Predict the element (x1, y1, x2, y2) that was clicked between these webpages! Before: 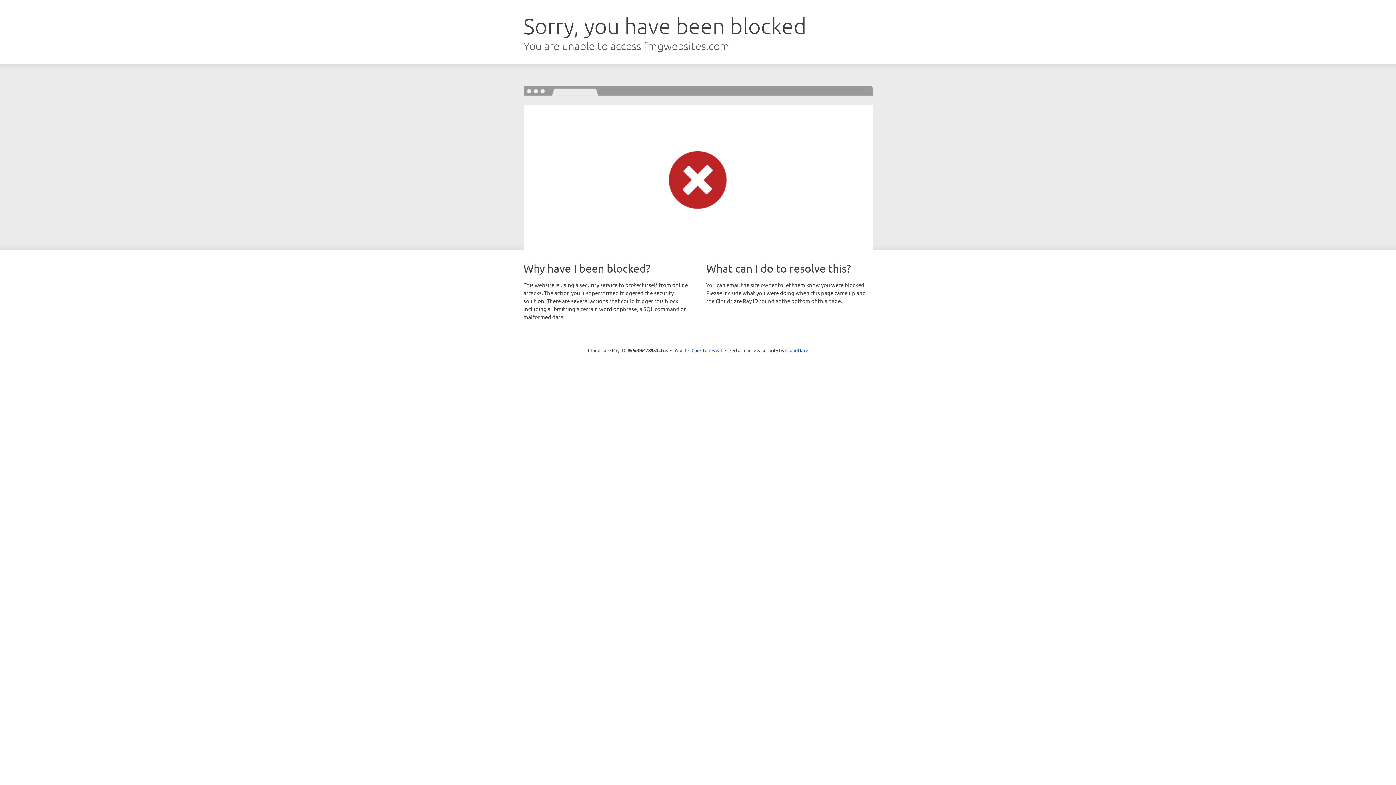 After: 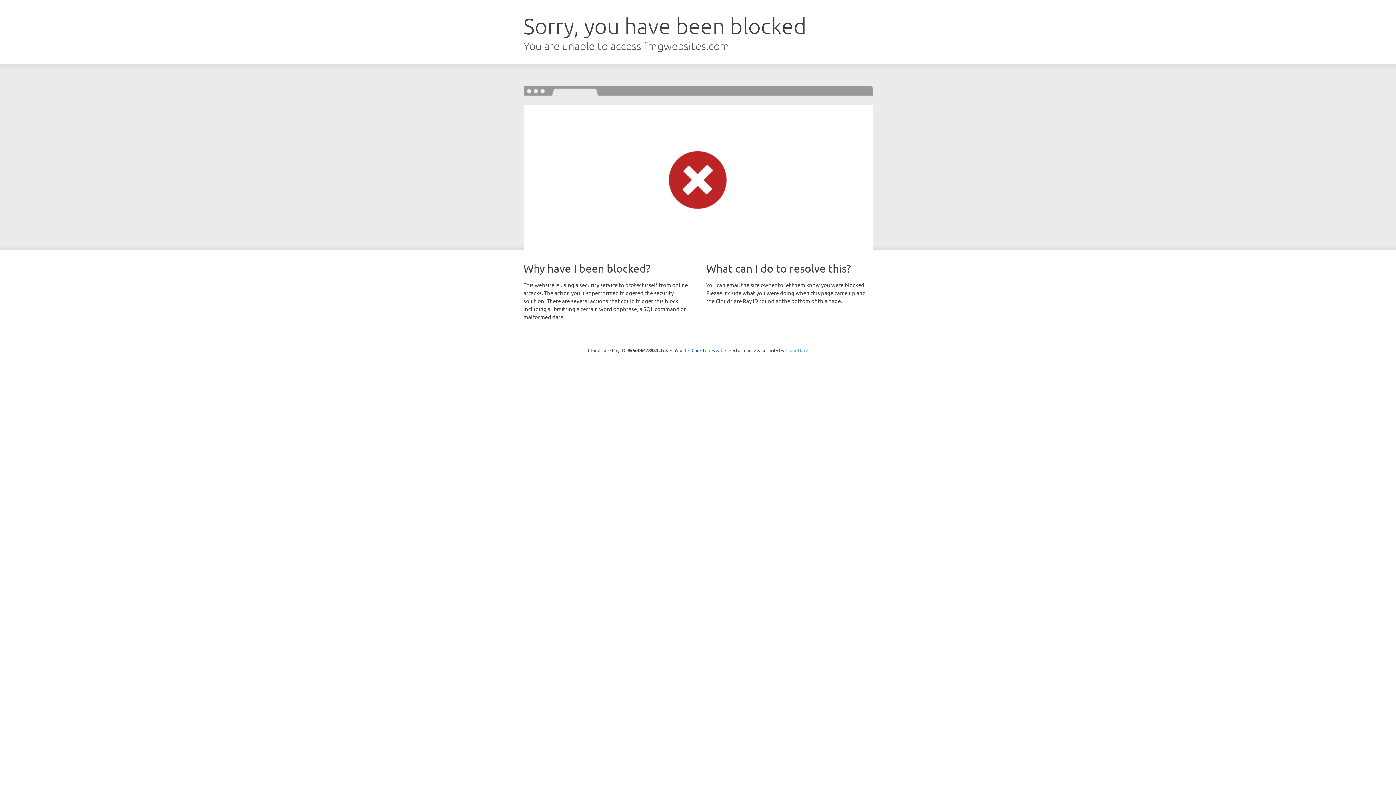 Action: label: Cloudflare bbox: (785, 347, 808, 353)